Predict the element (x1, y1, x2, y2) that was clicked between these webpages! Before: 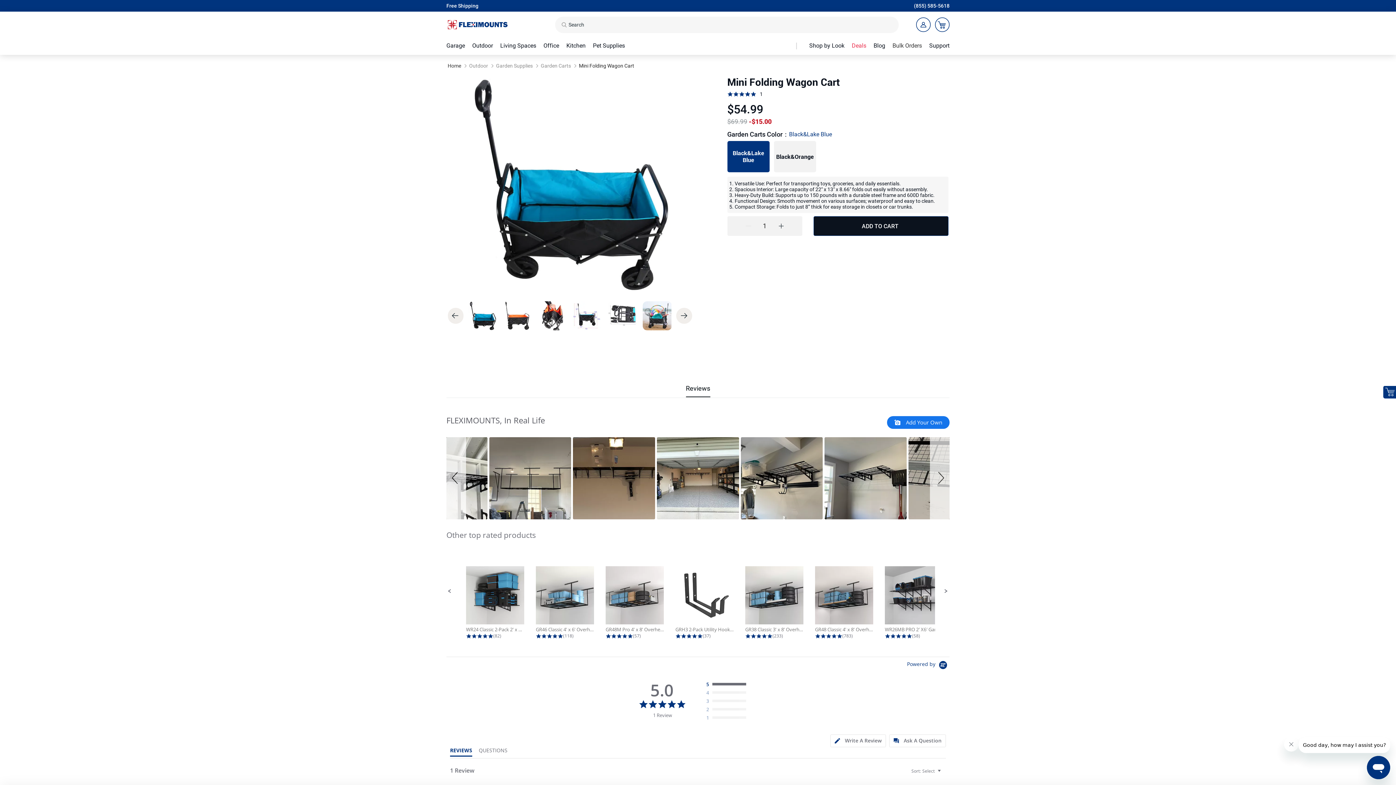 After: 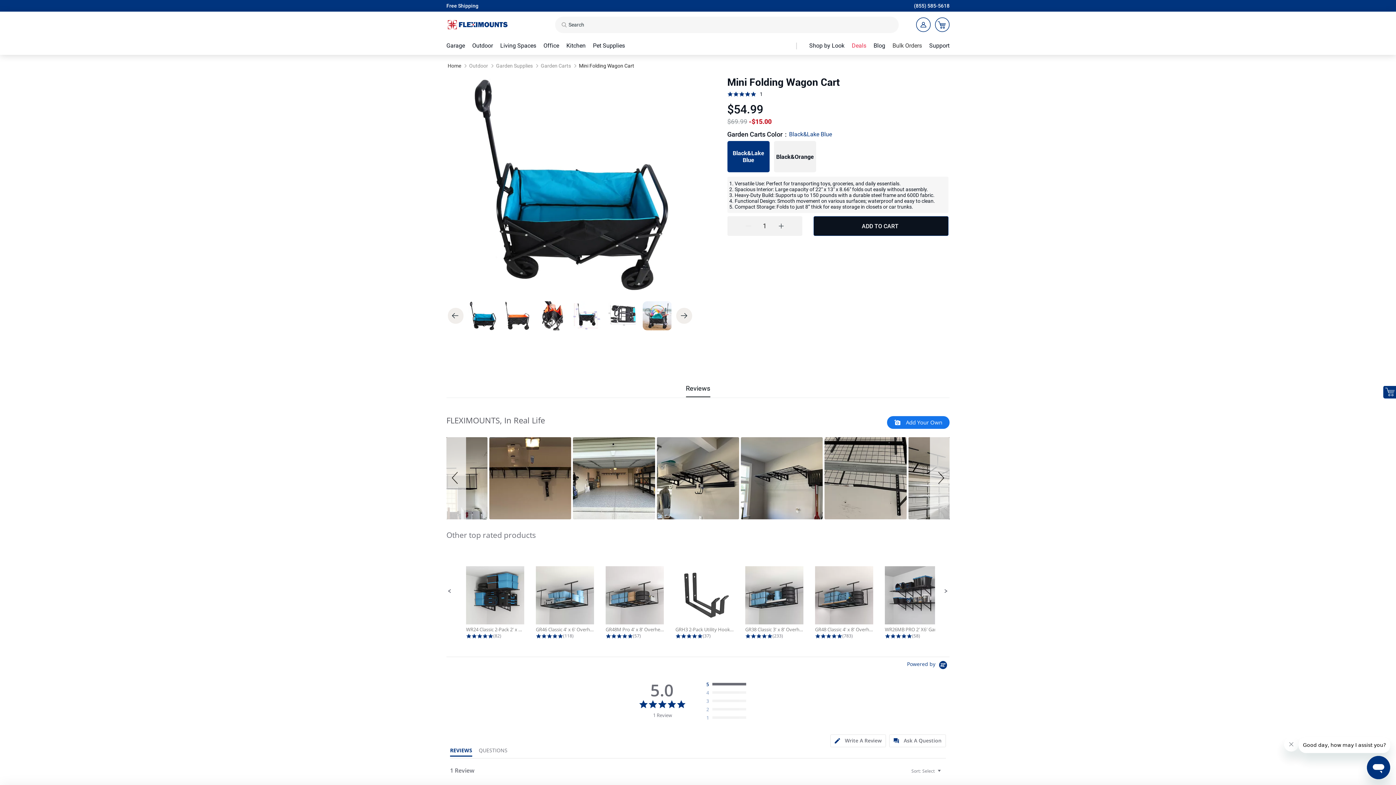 Action: bbox: (446, 437, 466, 519) label: Previous